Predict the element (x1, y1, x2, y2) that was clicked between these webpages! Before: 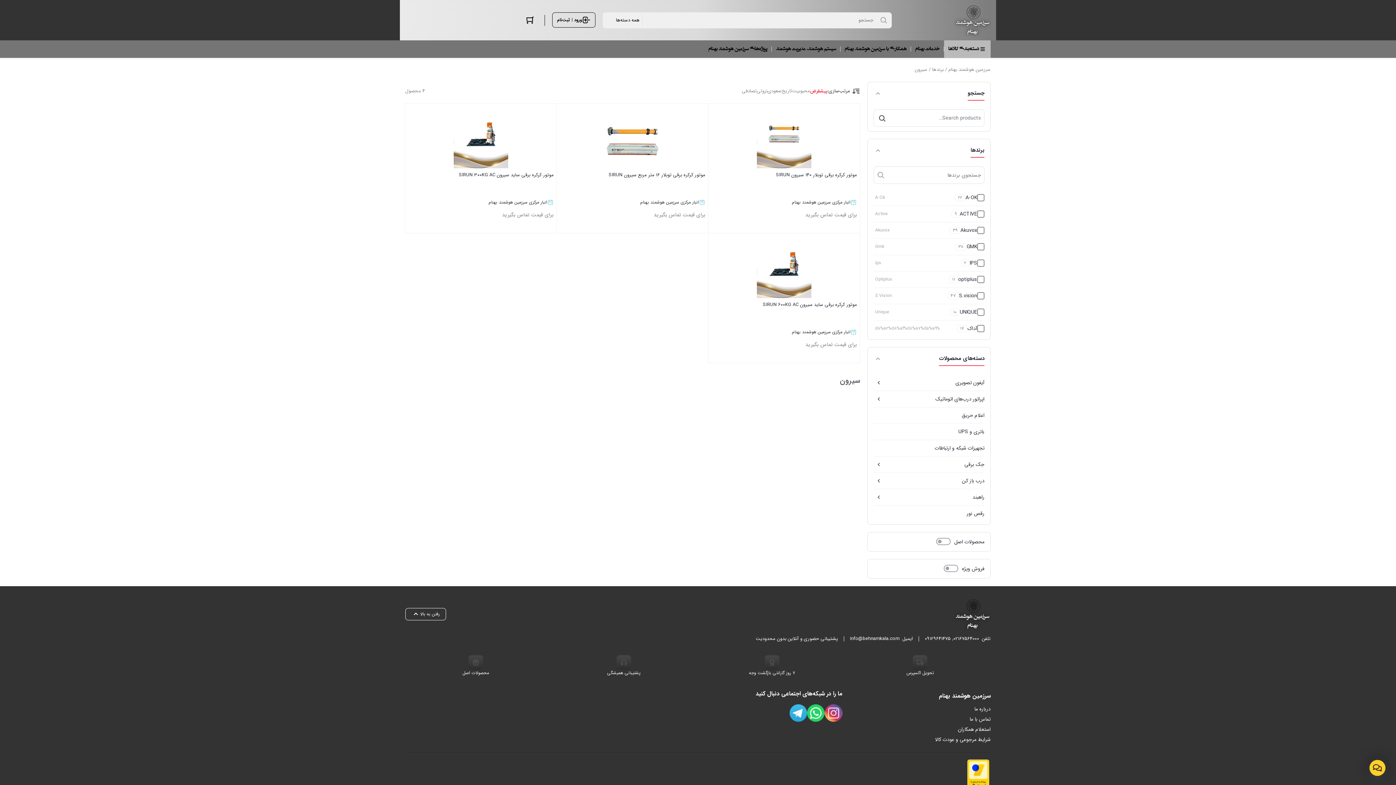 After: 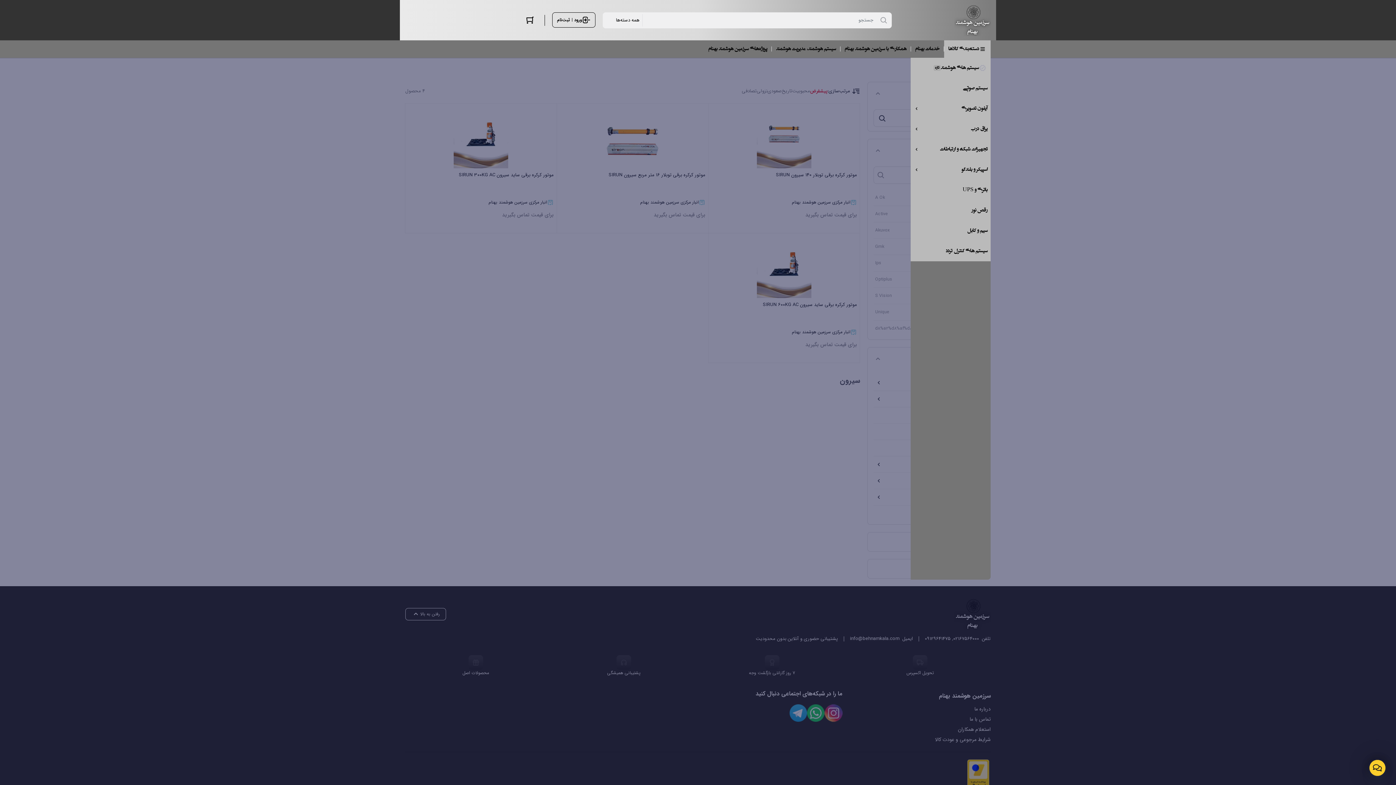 Action: label: دسته‌بندی کالاها bbox: (944, 40, 990, 57)